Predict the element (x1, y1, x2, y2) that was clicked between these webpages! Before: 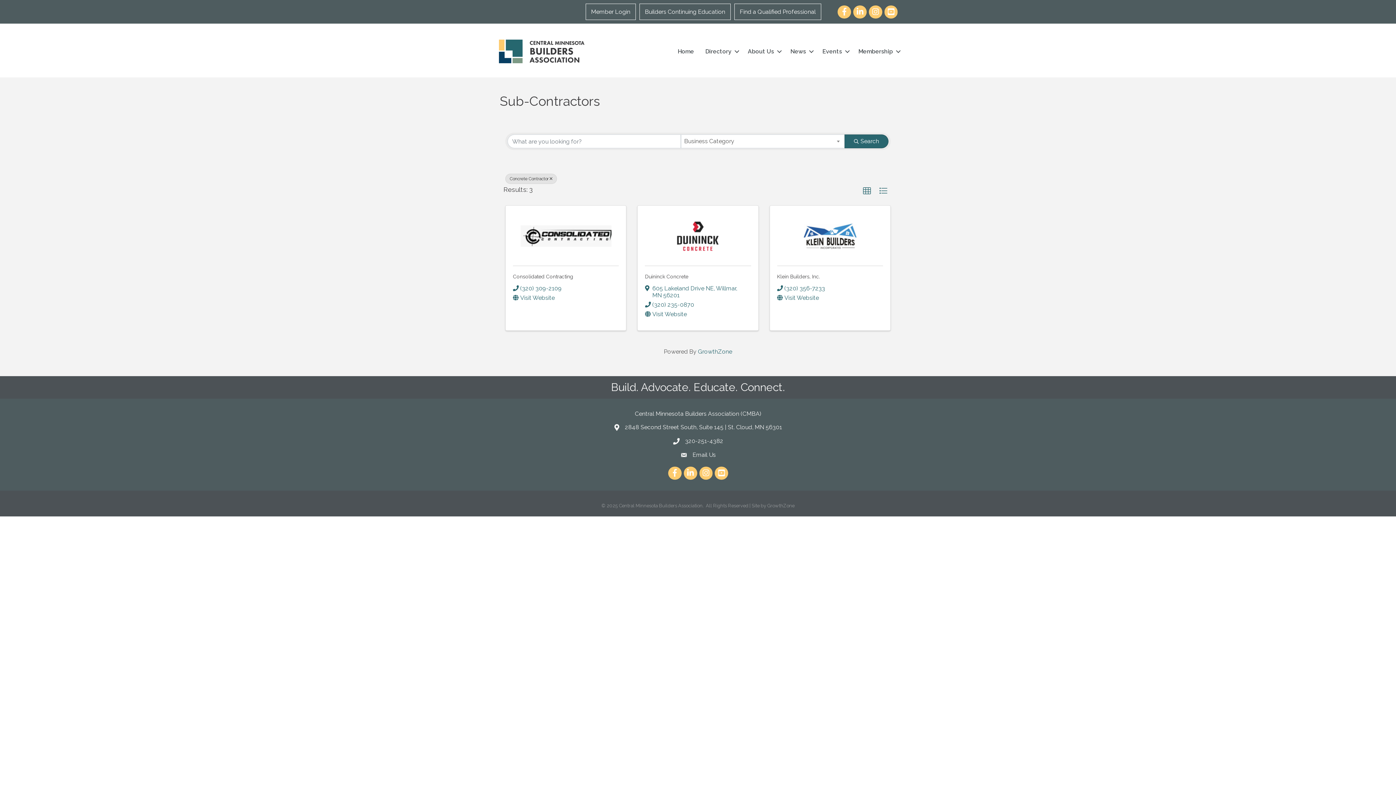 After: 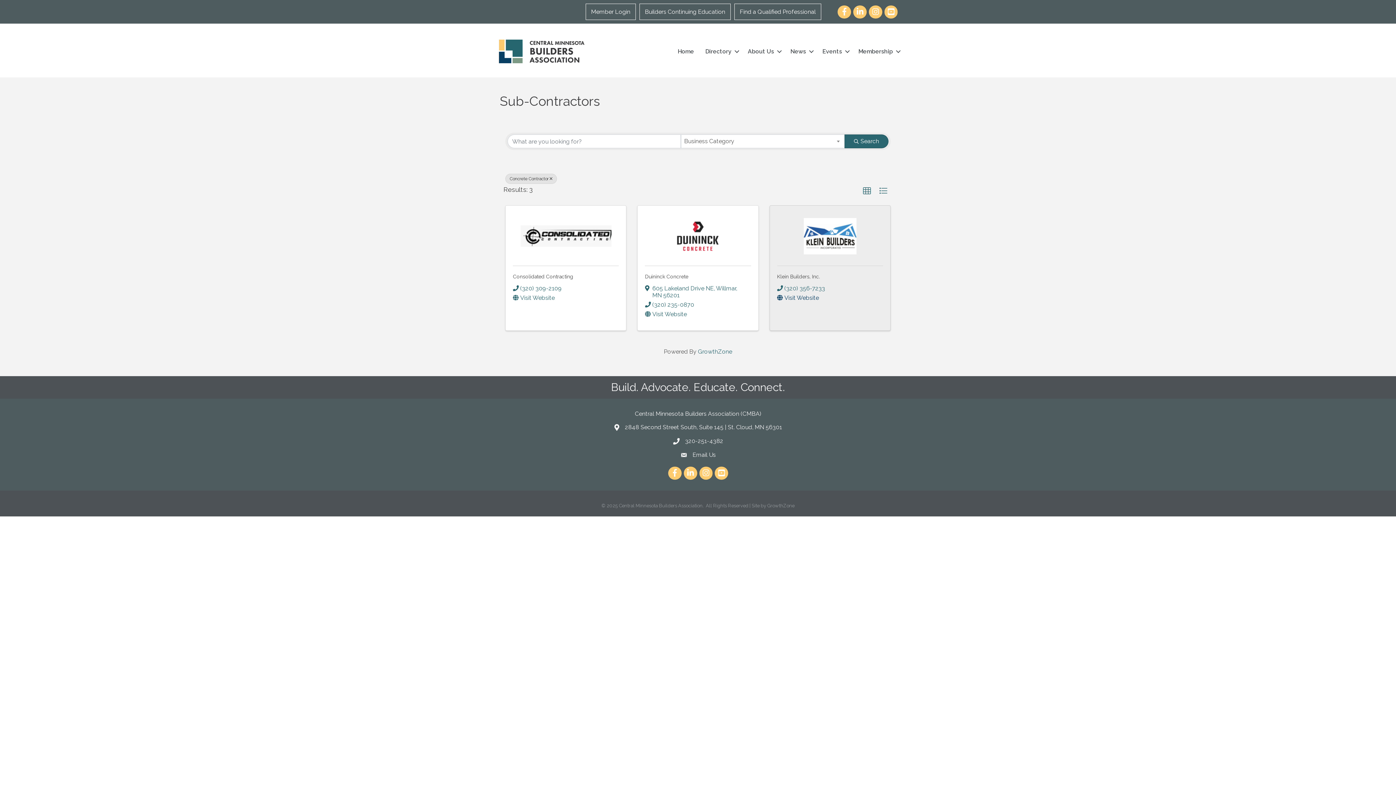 Action: label: Visit Website bbox: (784, 294, 819, 301)